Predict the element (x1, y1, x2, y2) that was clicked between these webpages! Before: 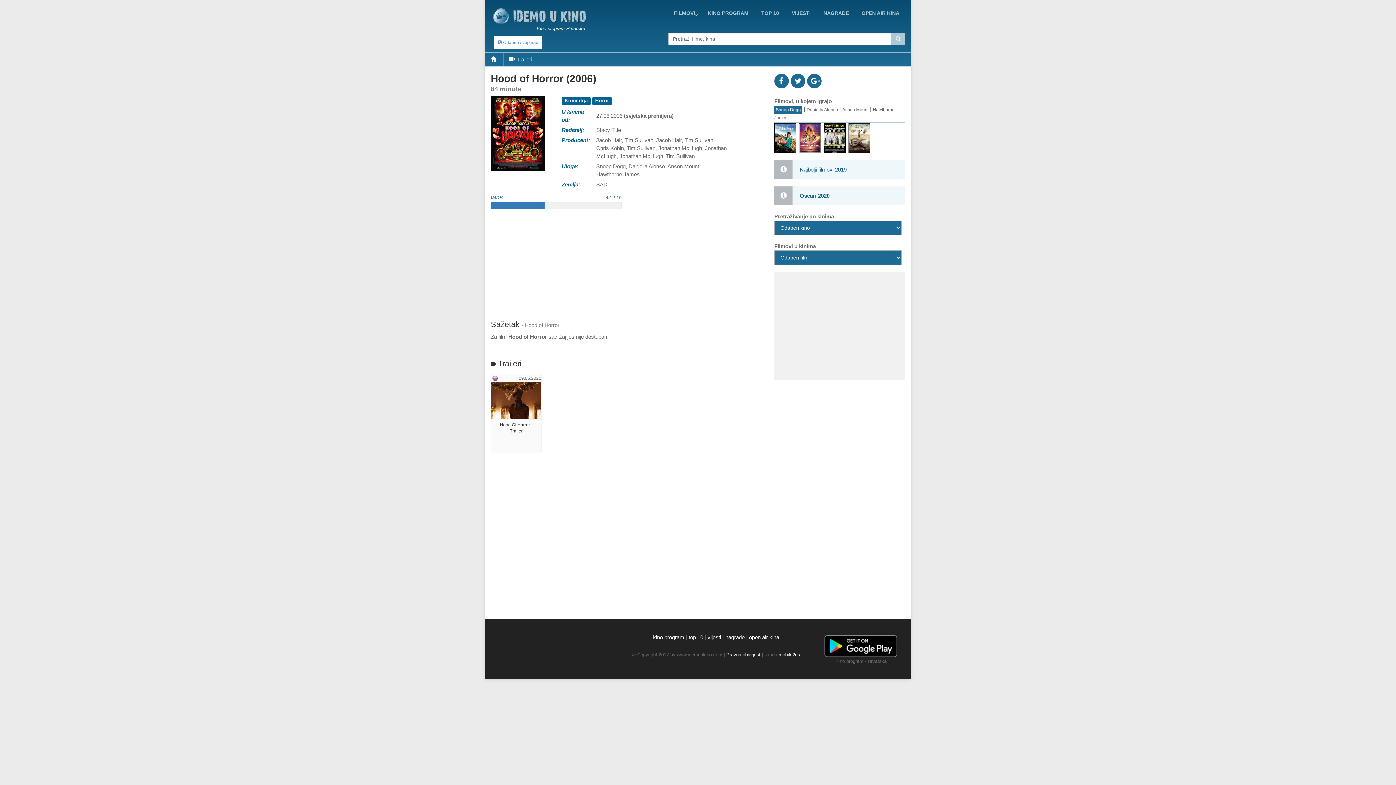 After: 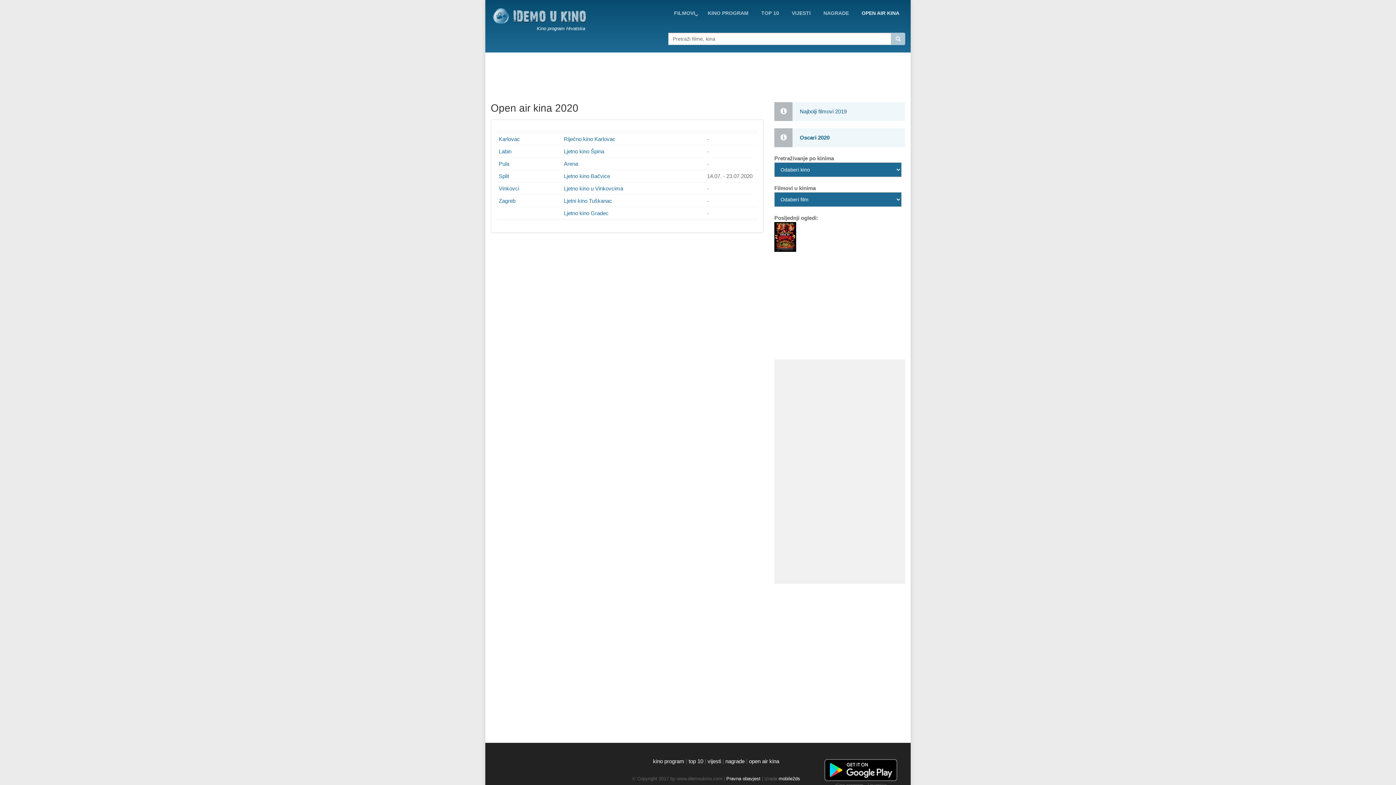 Action: bbox: (749, 634, 779, 640) label: open air kina